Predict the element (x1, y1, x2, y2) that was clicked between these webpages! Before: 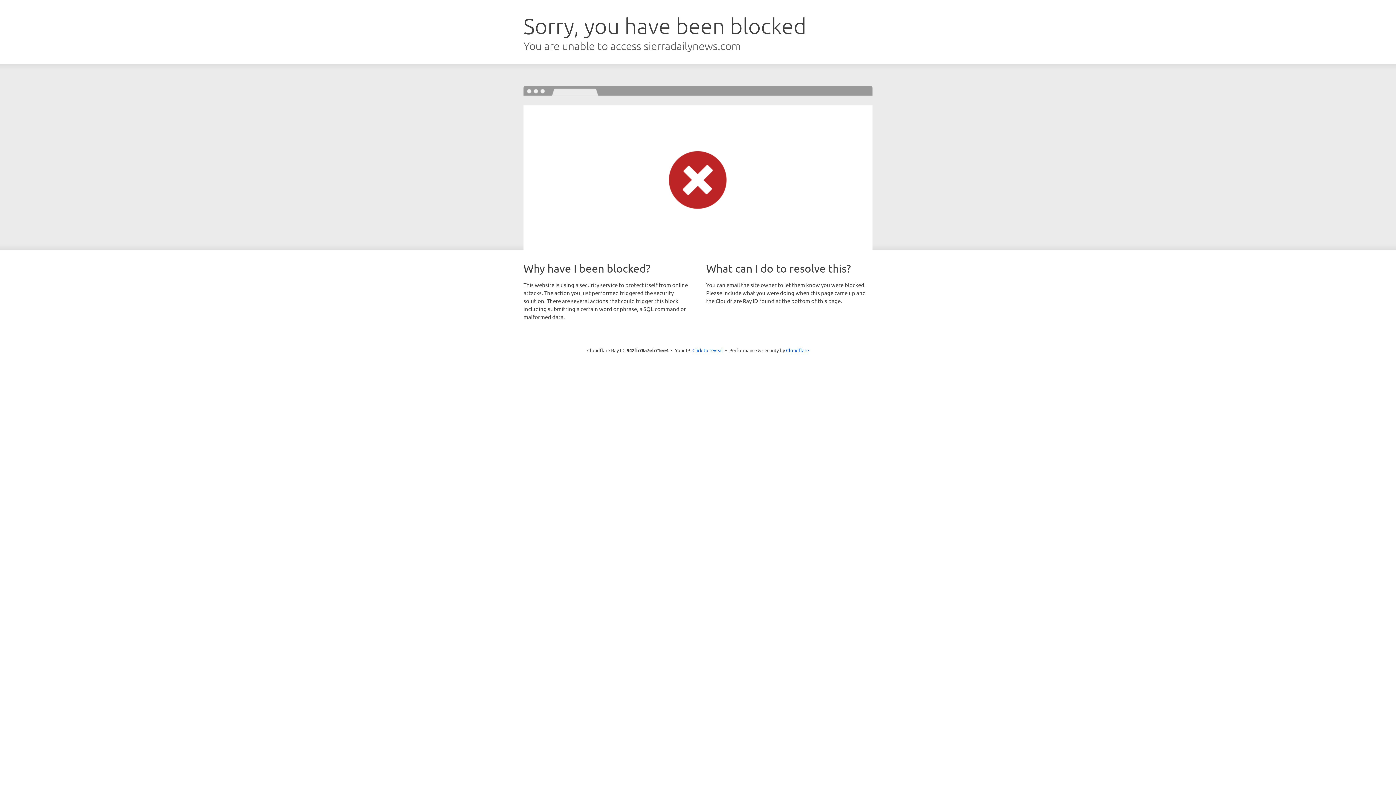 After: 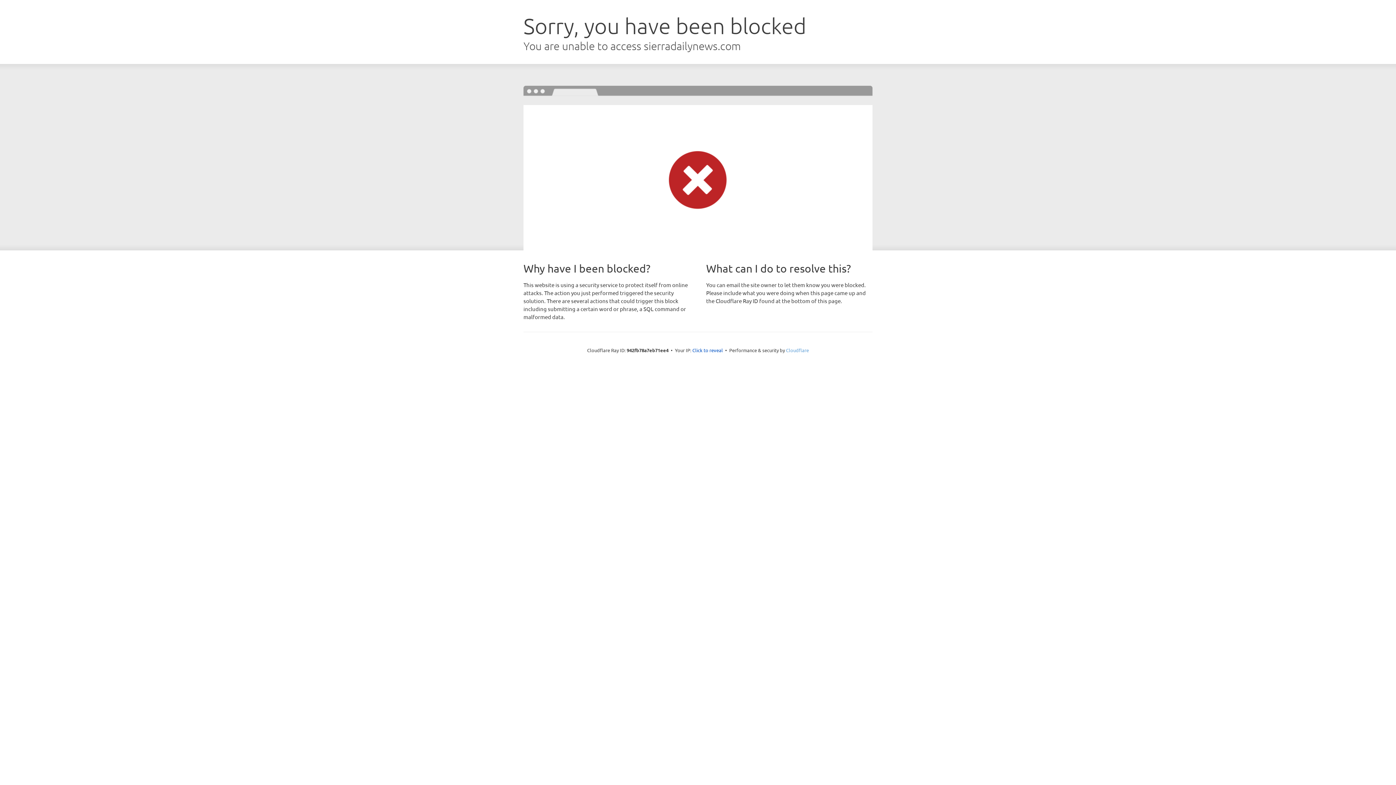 Action: label: Cloudflare bbox: (786, 347, 809, 353)